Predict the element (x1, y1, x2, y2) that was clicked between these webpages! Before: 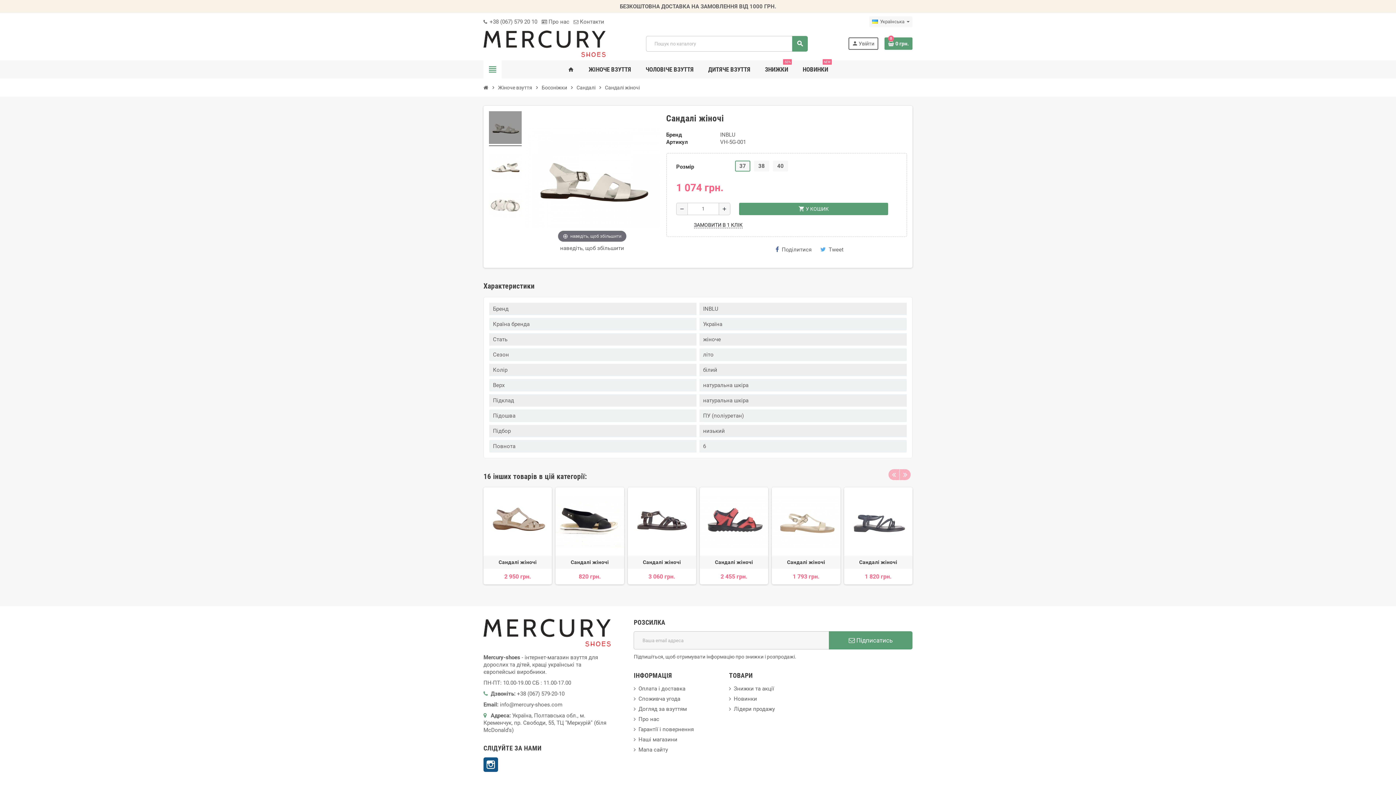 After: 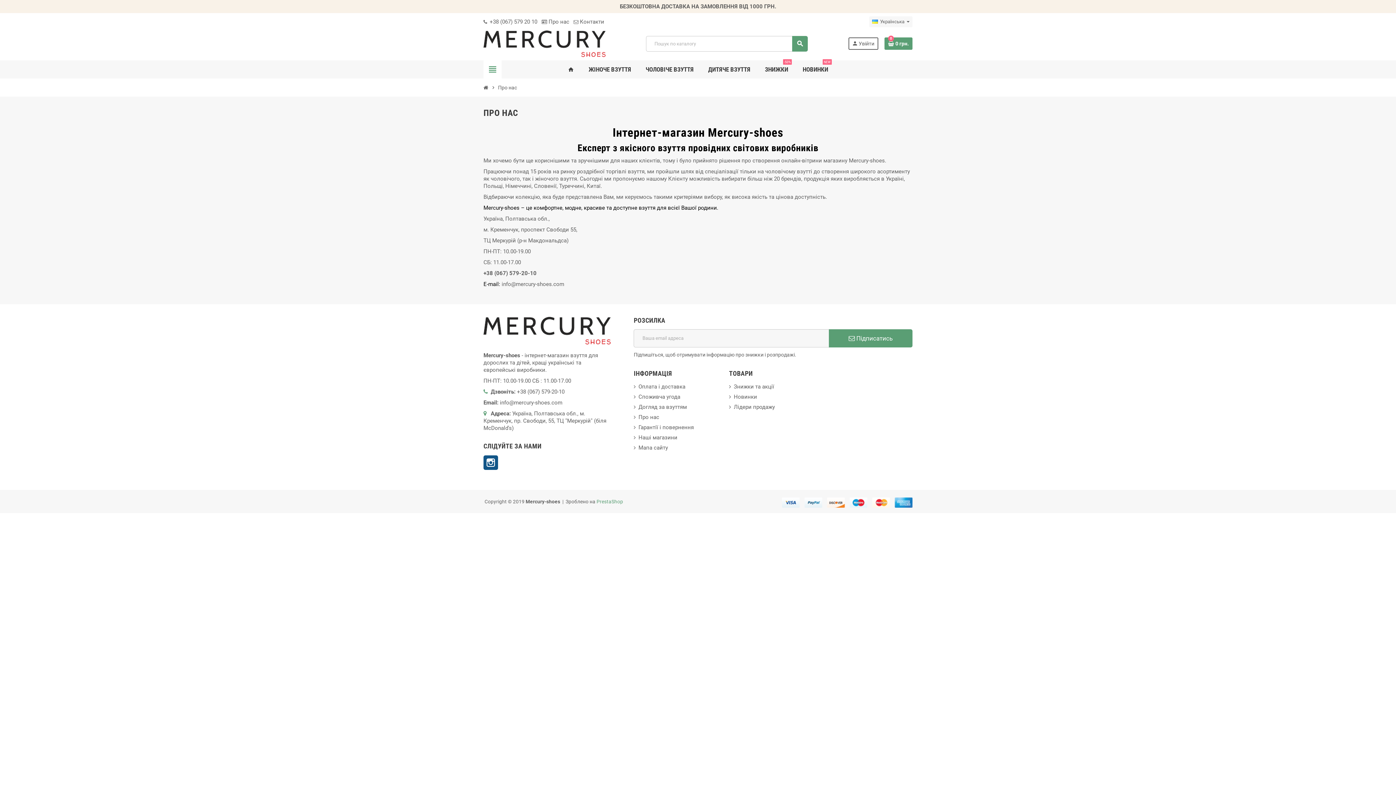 Action: bbox: (541, 18, 569, 25) label:  Про нас